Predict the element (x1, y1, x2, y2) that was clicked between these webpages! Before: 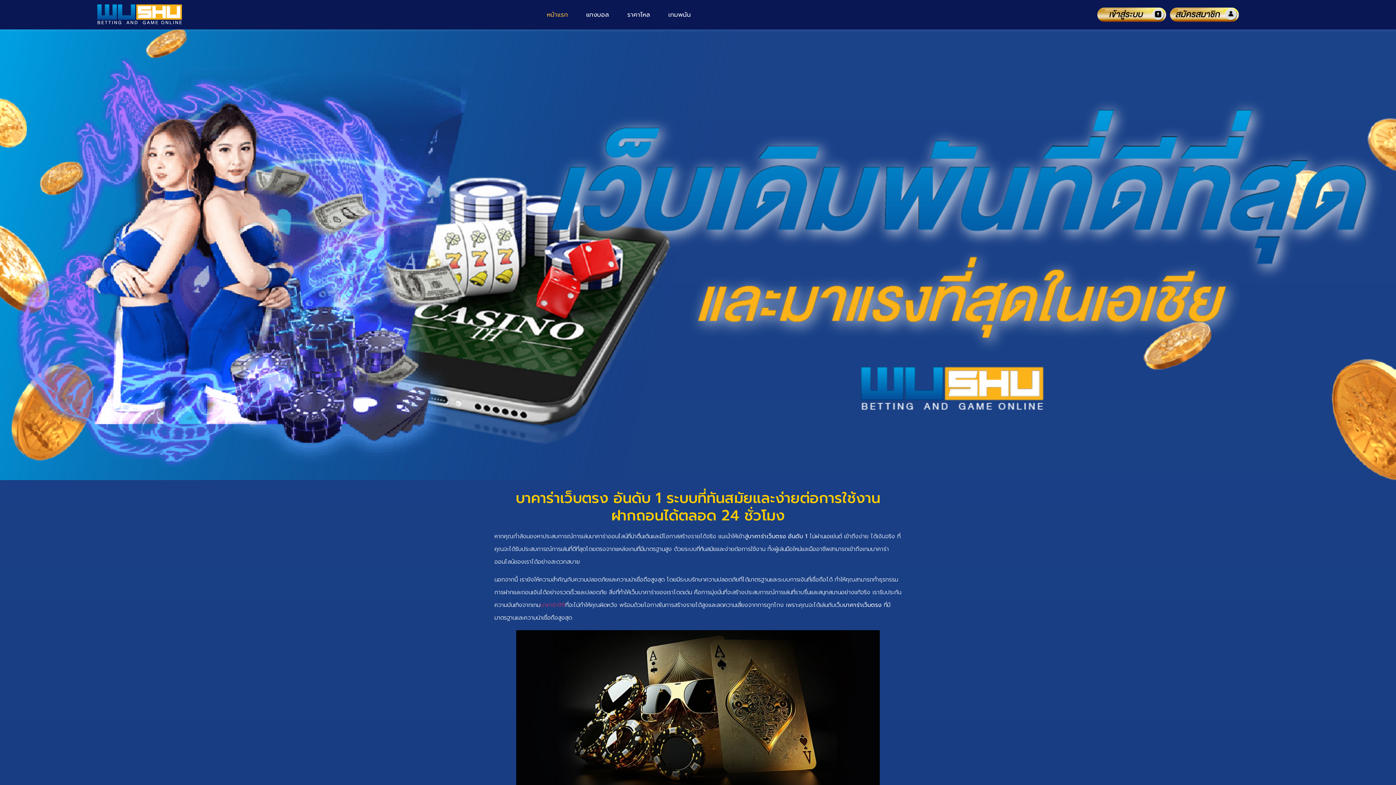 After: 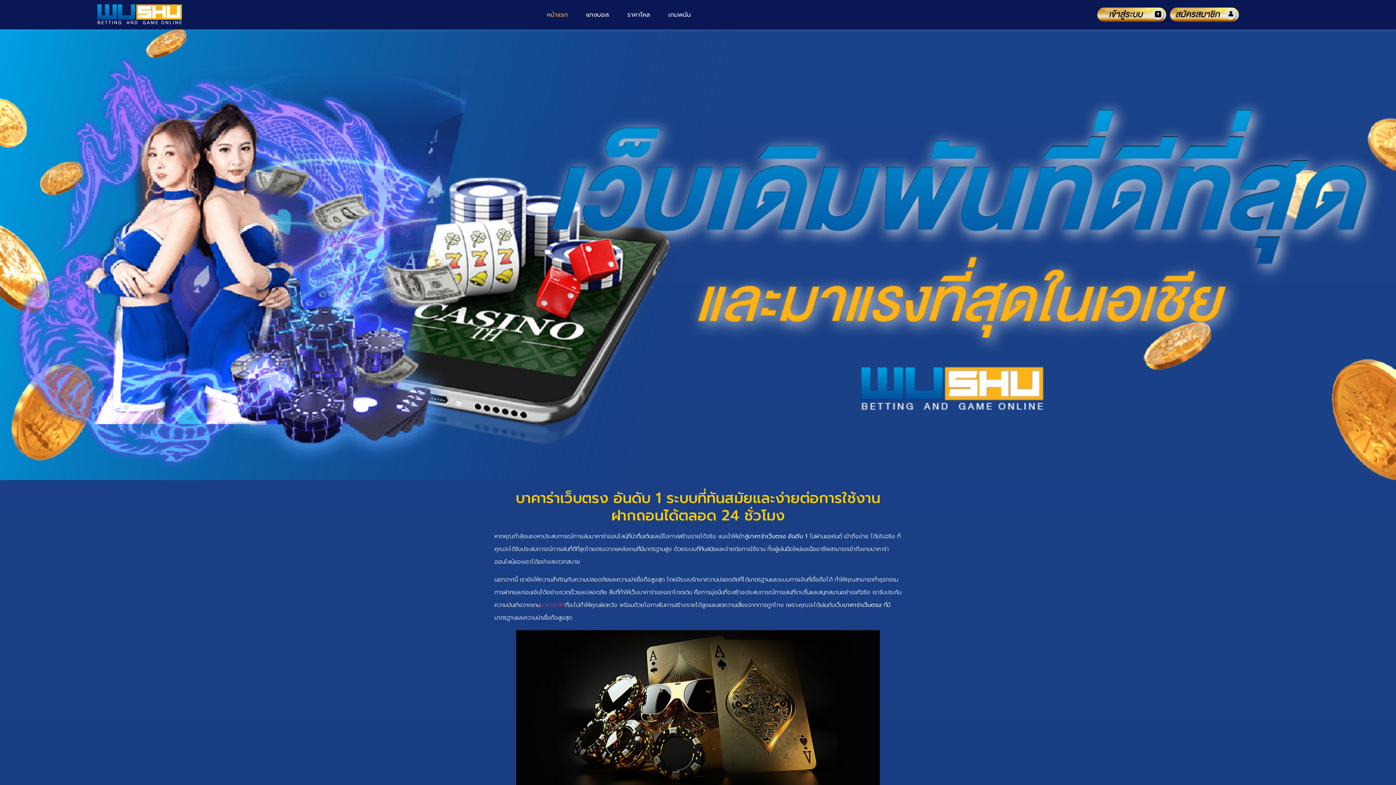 Action: bbox: (94, 3, 185, 25)